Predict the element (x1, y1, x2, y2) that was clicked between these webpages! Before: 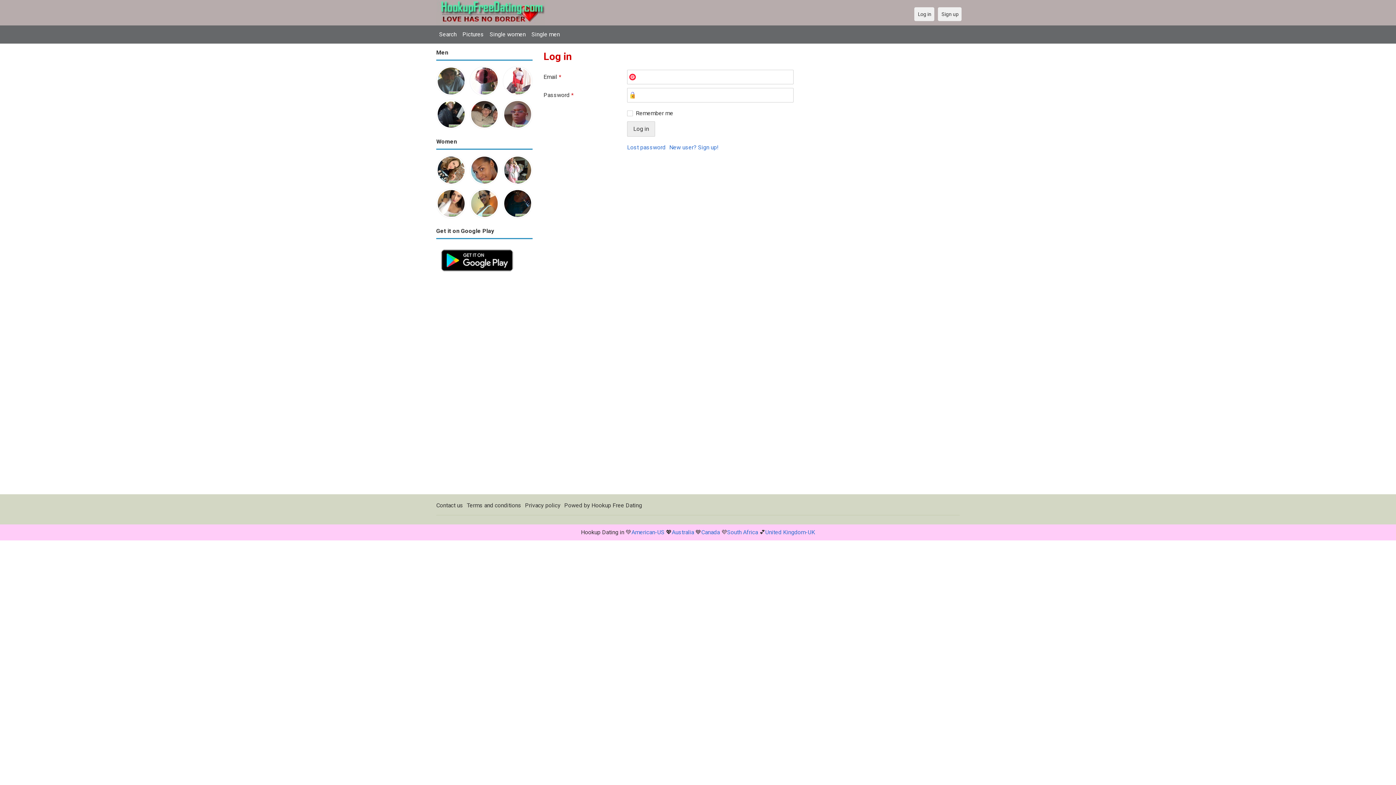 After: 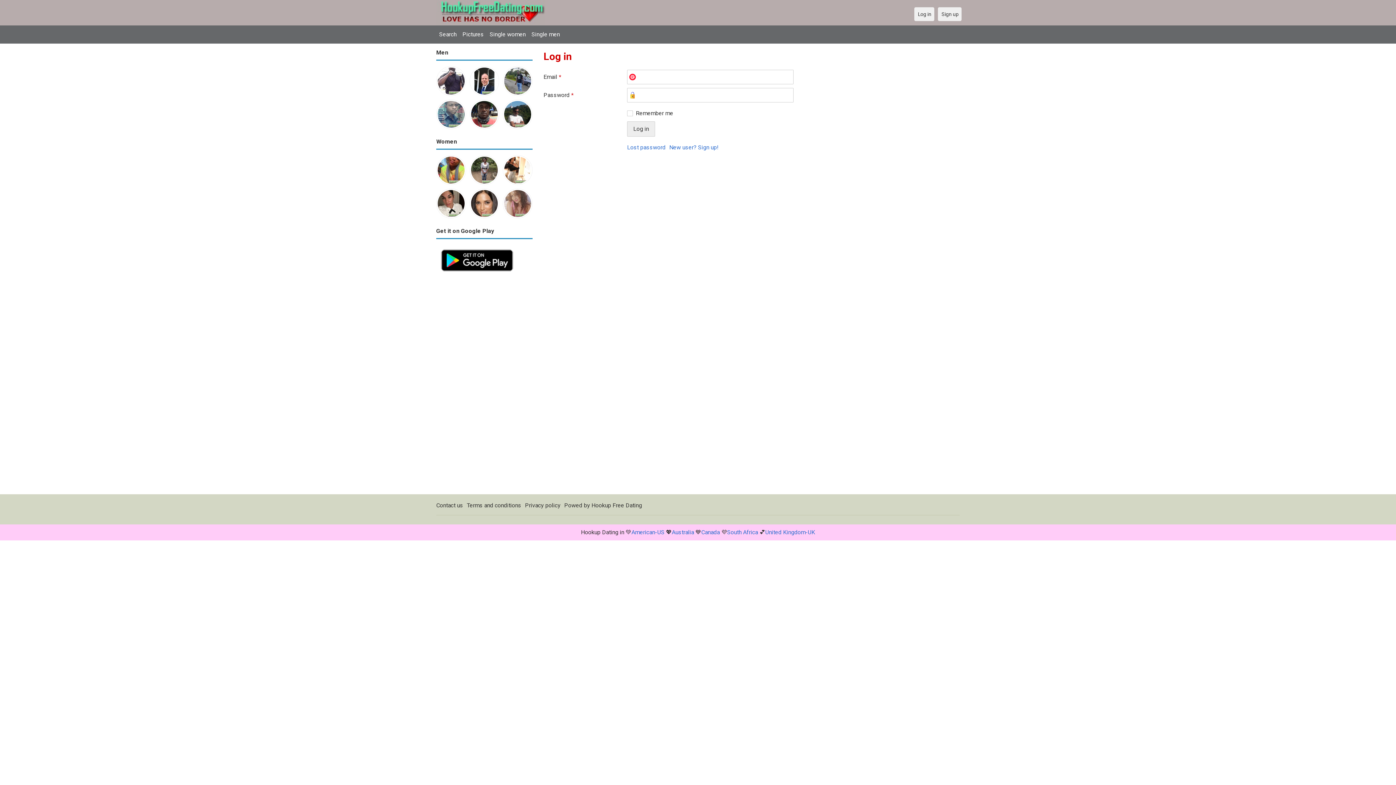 Action: bbox: (503, 100, 532, 106)